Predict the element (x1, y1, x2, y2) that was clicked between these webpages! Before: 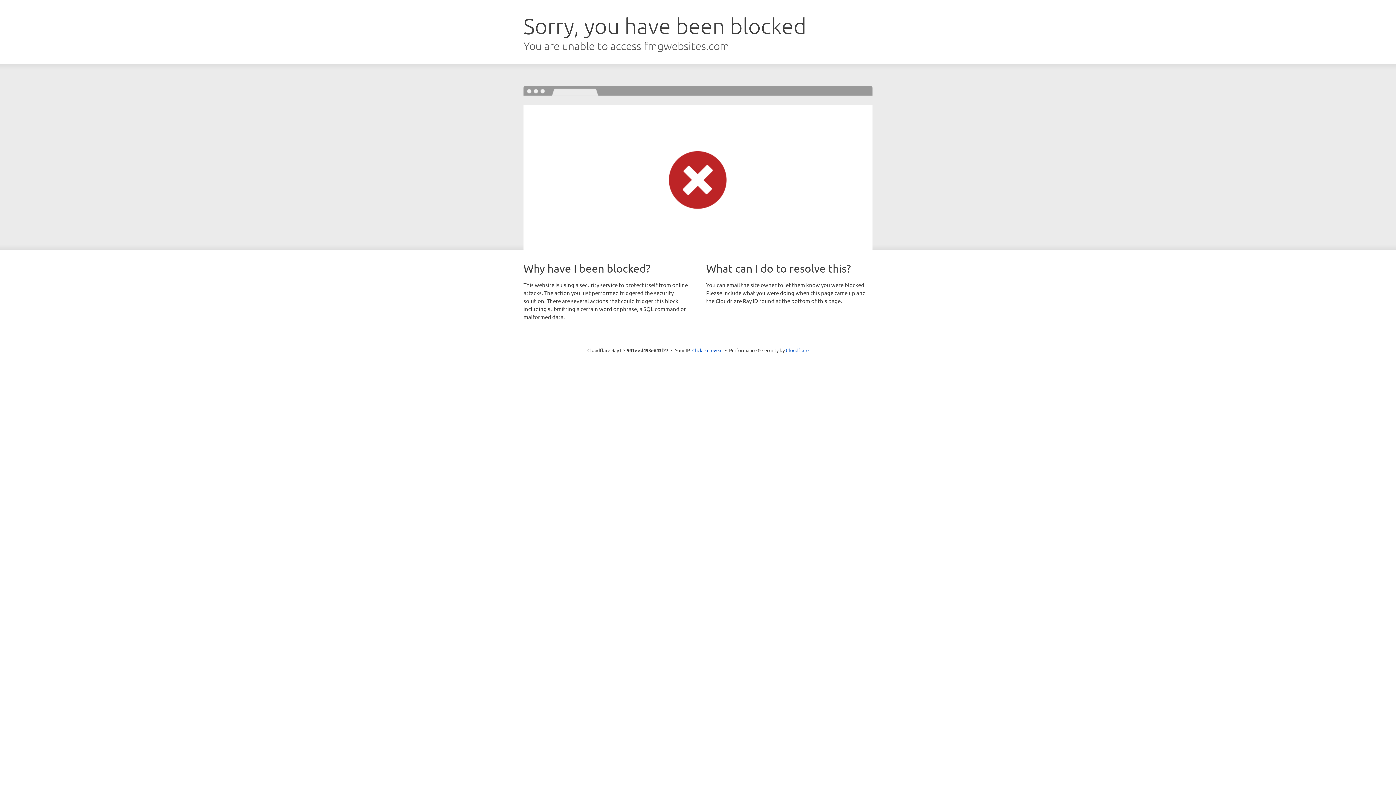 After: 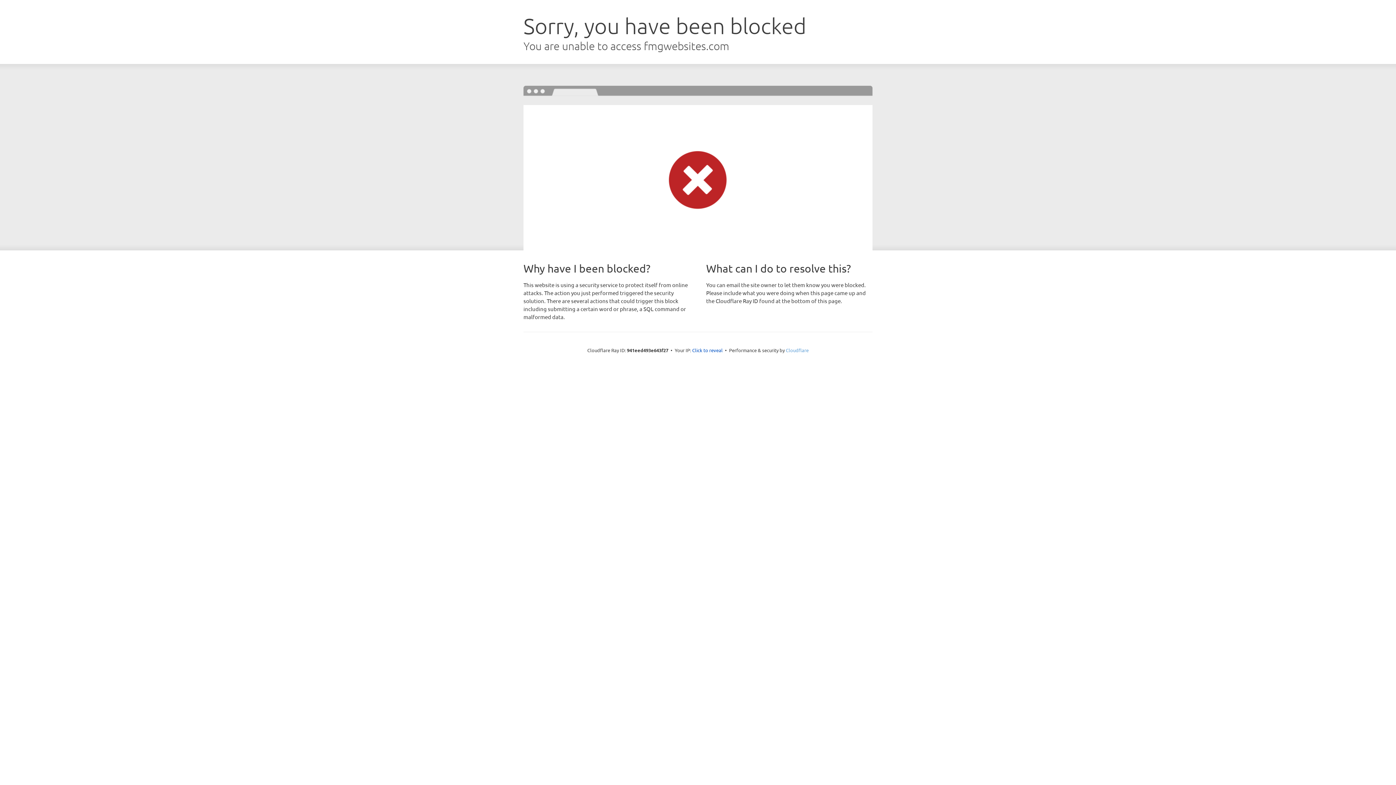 Action: label: Cloudflare bbox: (786, 347, 808, 353)